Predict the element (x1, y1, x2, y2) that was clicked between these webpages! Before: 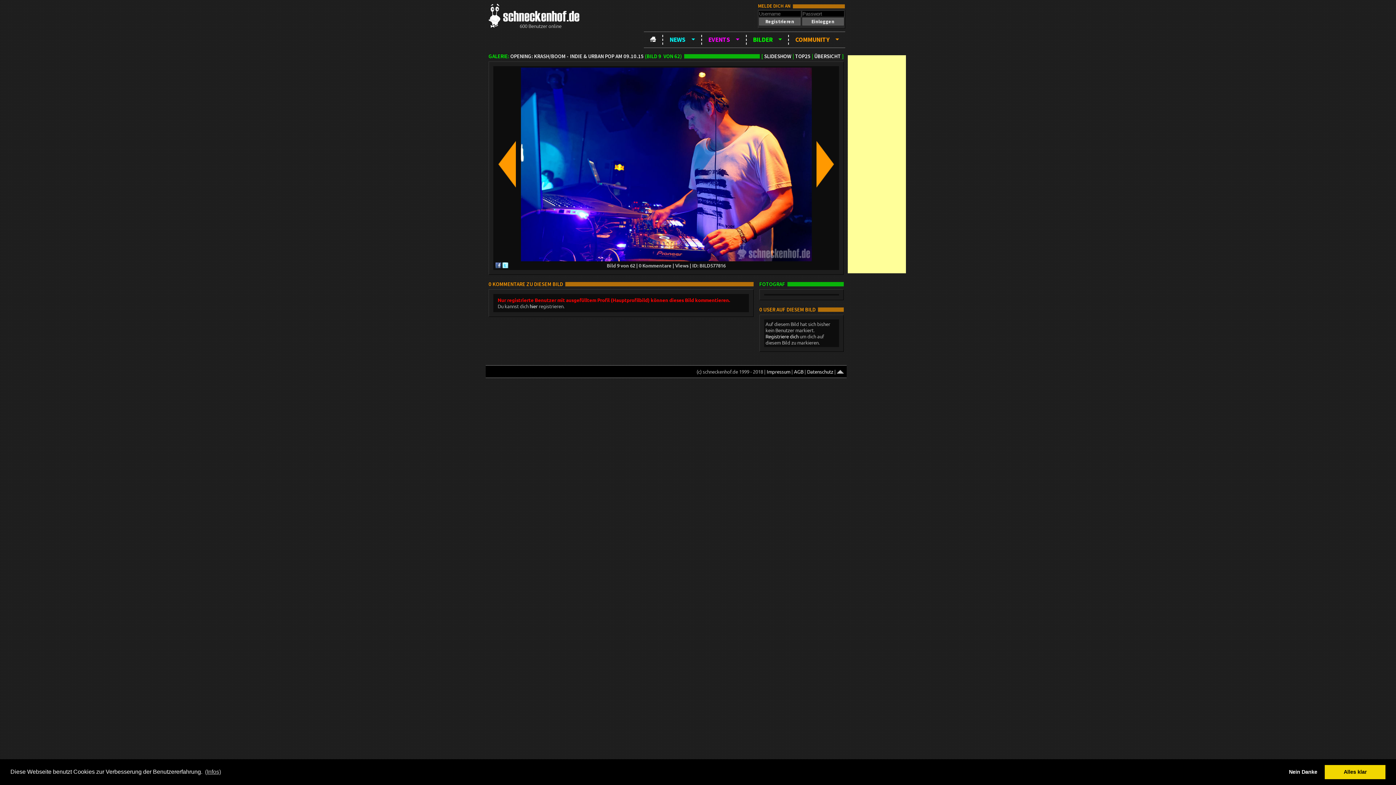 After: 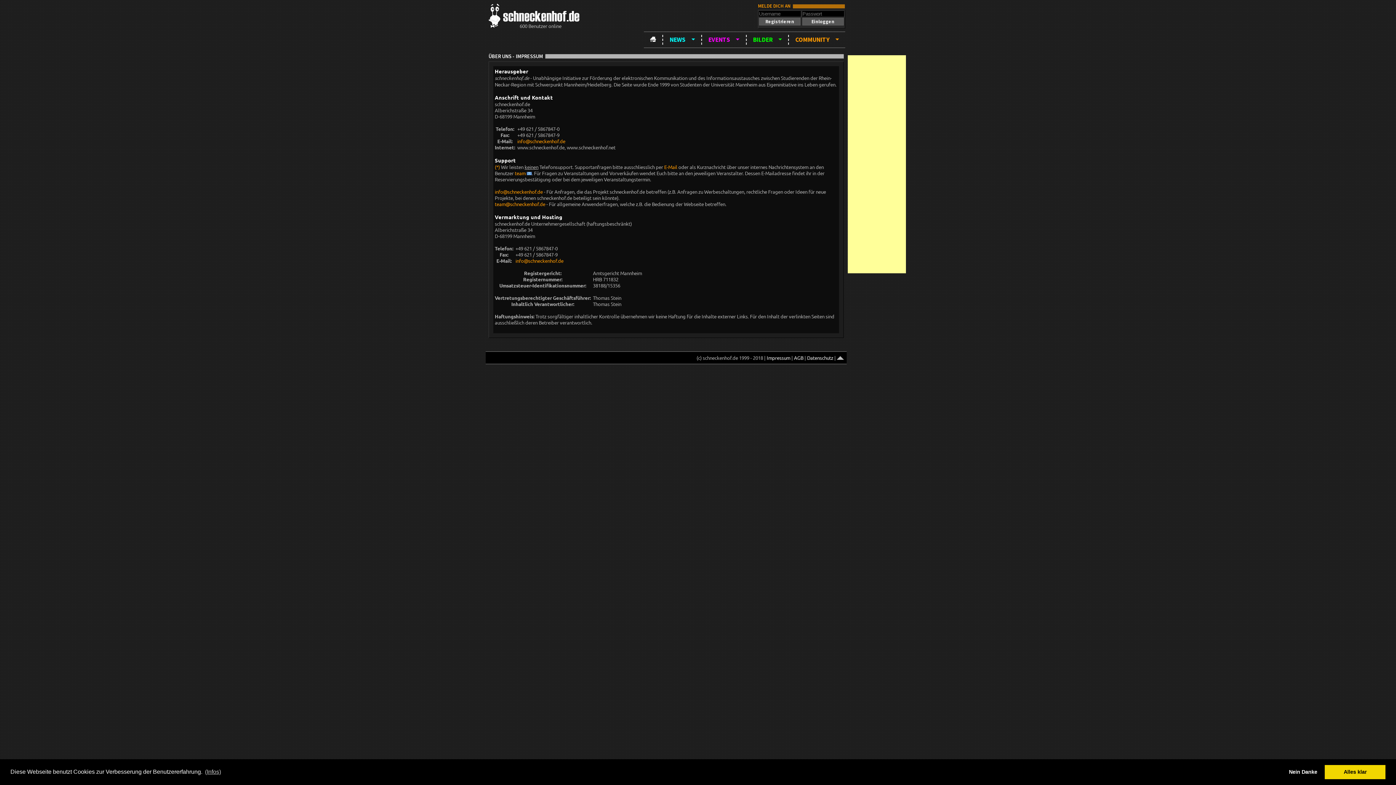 Action: bbox: (766, 368, 790, 374) label: Impressum